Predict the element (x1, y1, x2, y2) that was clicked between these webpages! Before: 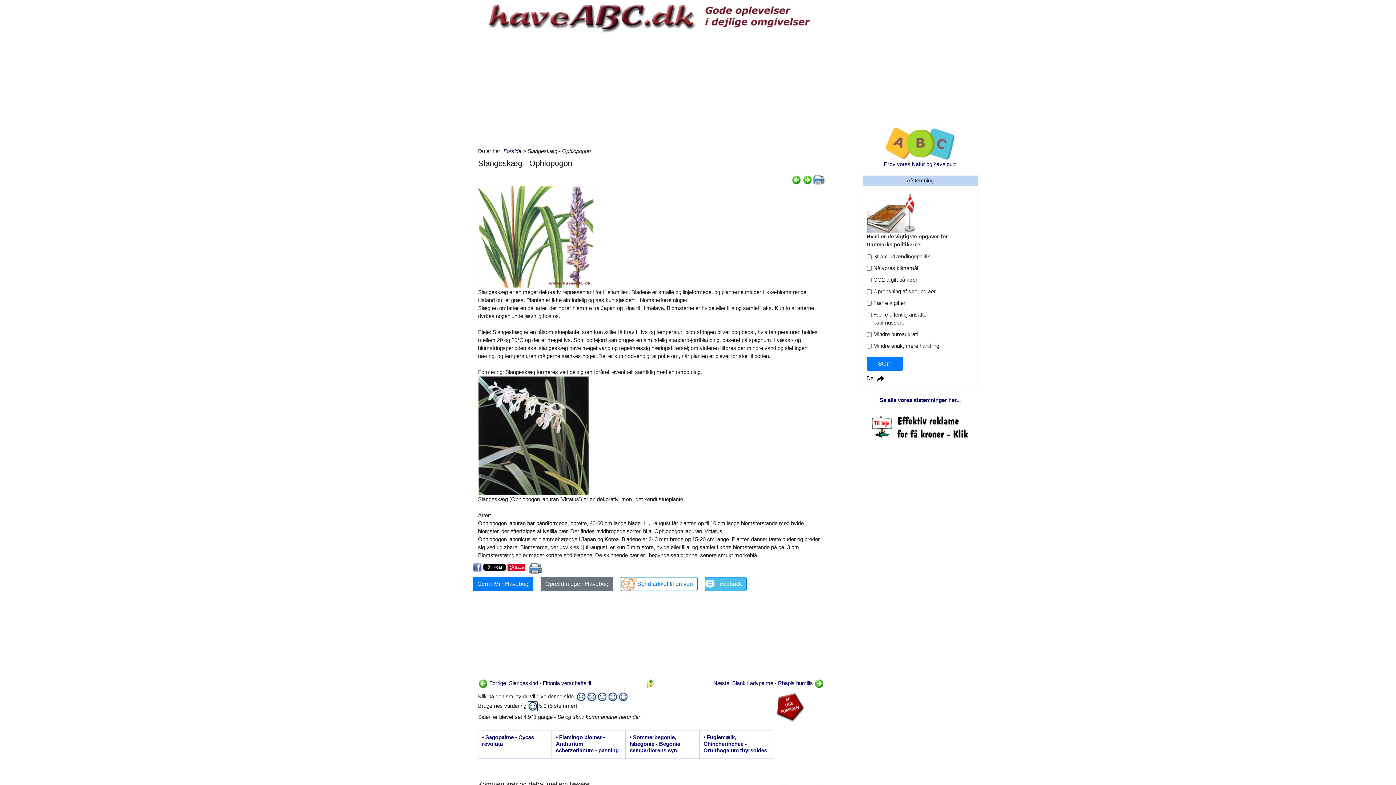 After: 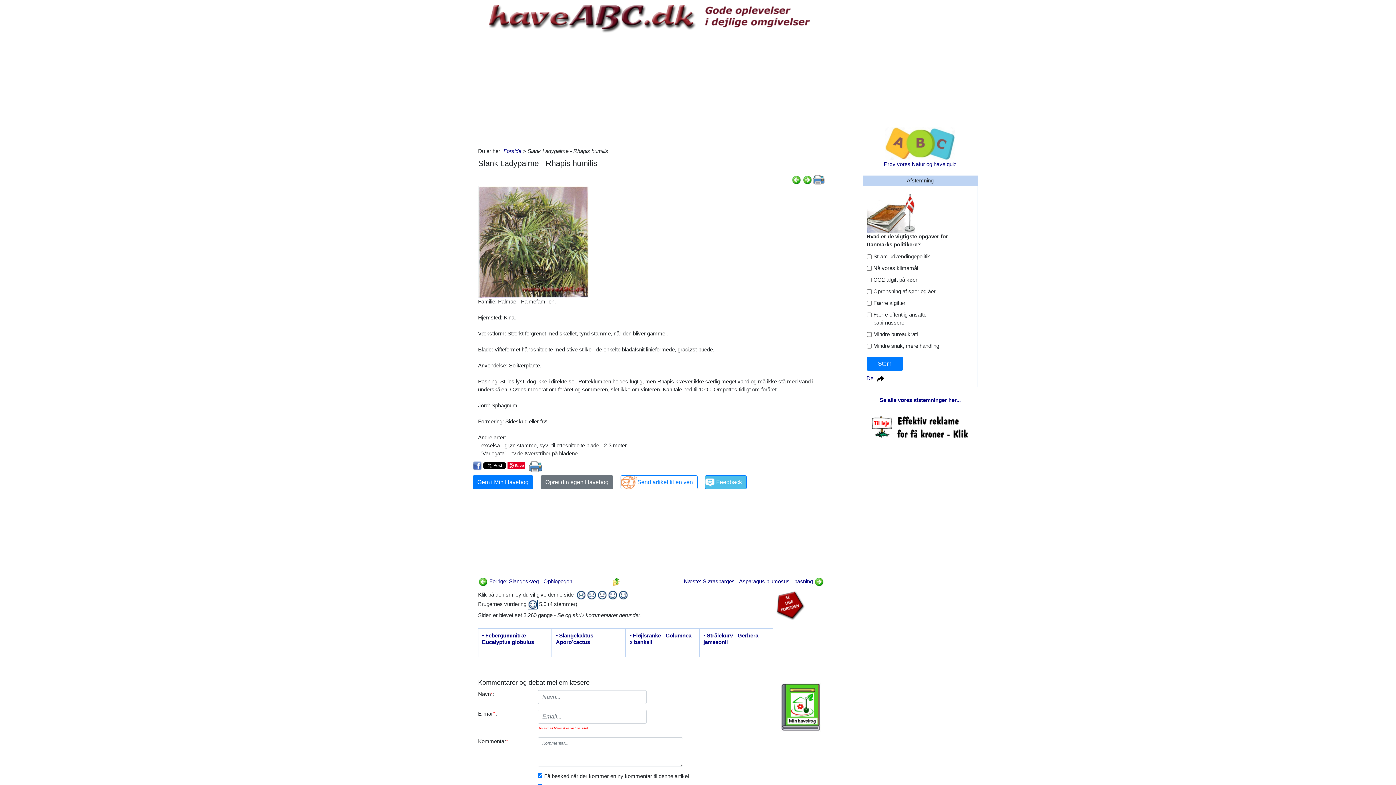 Action: bbox: (802, 176, 812, 182)